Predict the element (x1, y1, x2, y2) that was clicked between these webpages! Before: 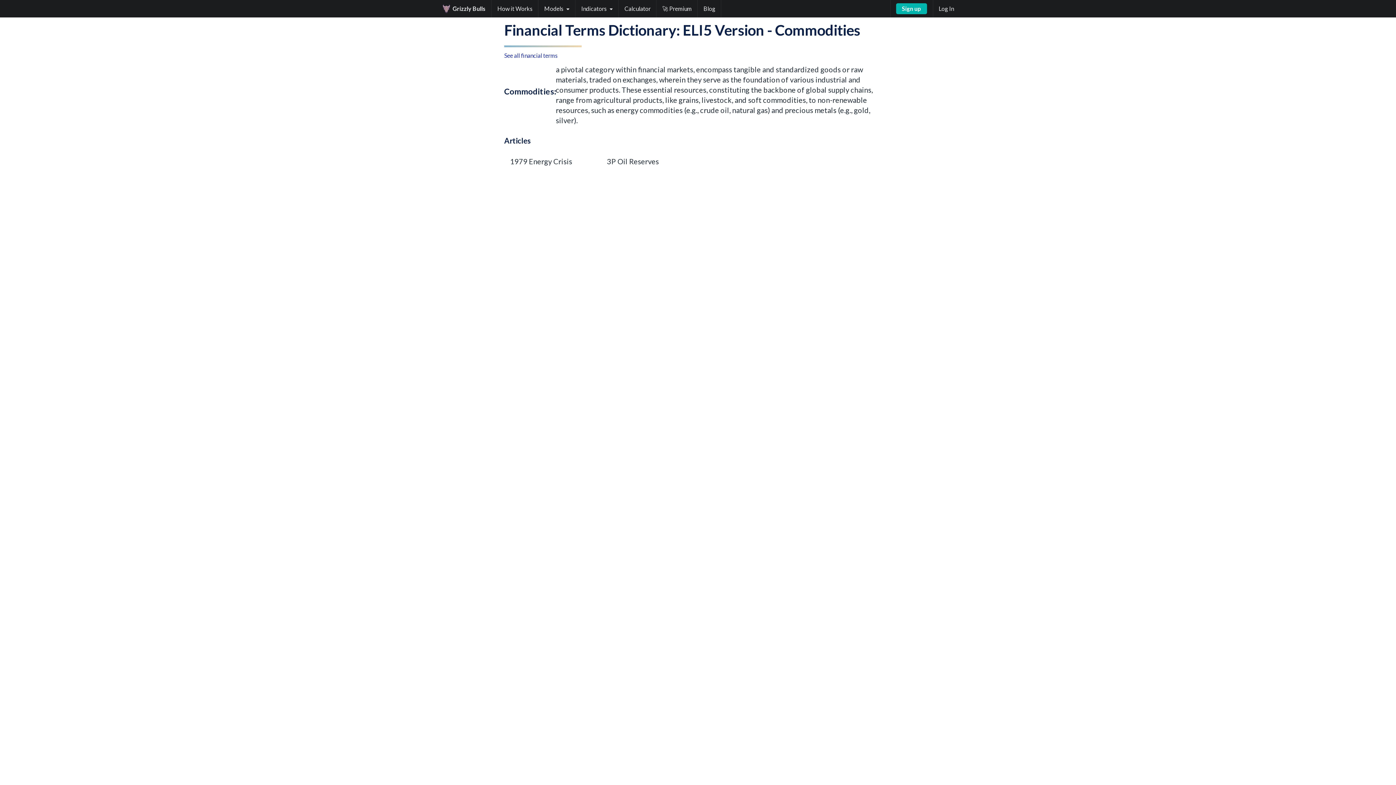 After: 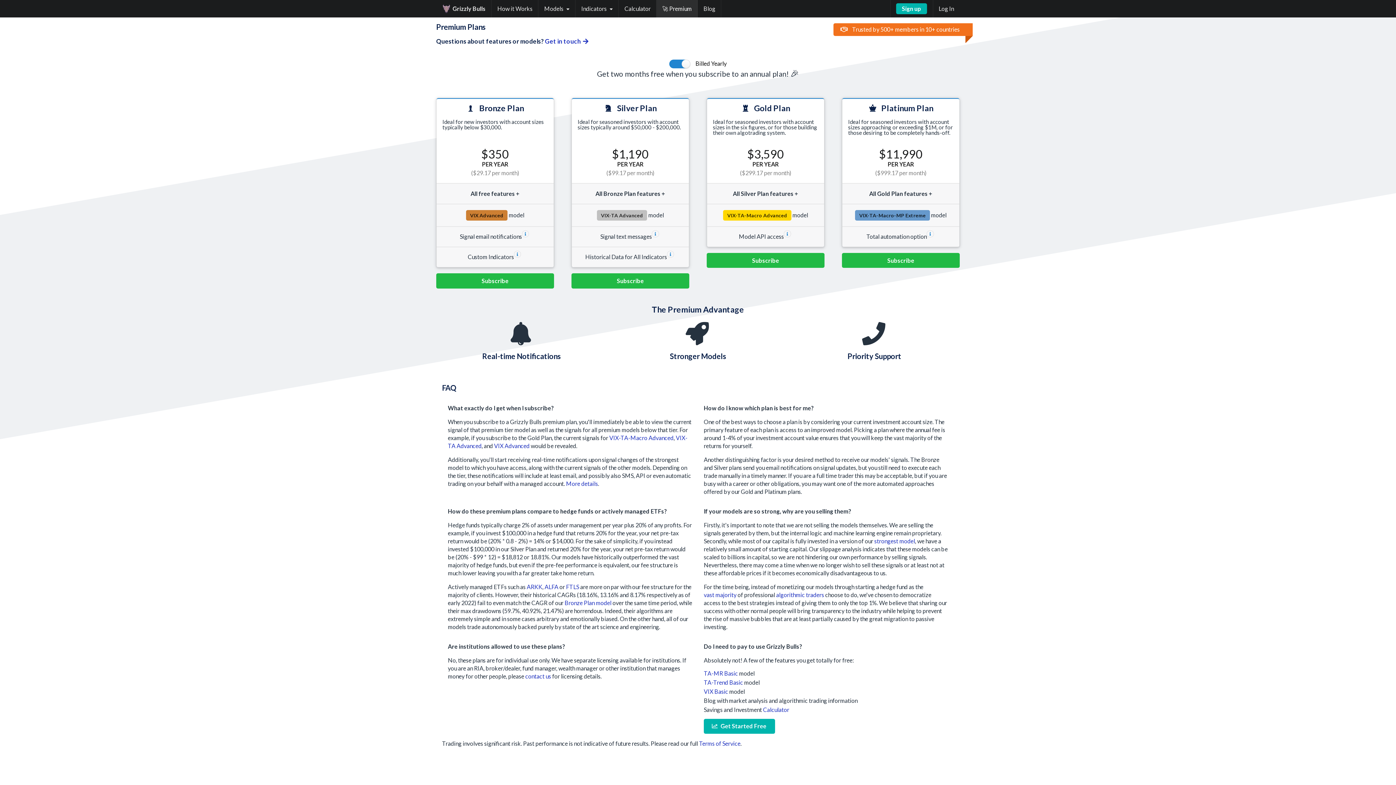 Action: bbox: (656, 0, 697, 17) label: 🚀 Premium